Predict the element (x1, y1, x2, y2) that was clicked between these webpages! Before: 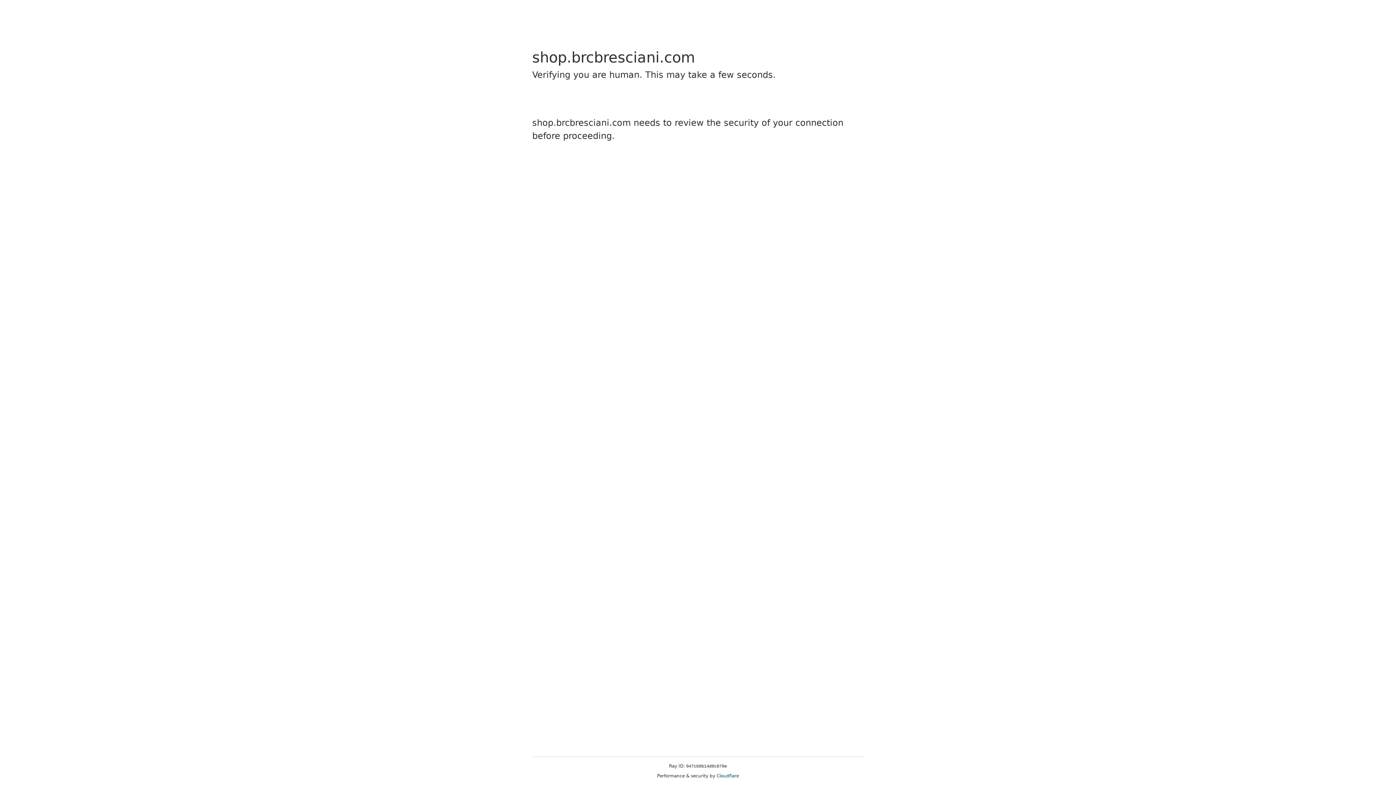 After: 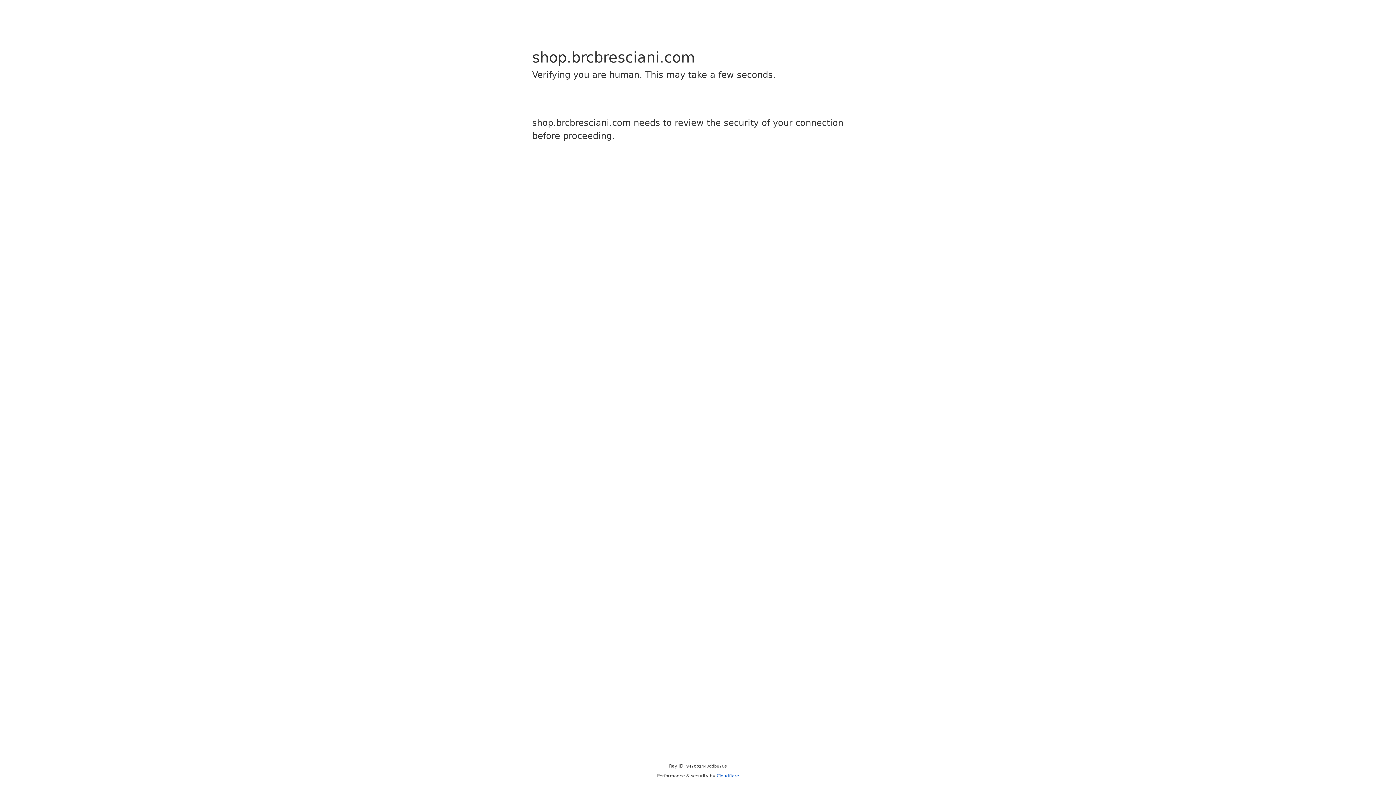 Action: bbox: (716, 773, 739, 778) label: Cloudflare